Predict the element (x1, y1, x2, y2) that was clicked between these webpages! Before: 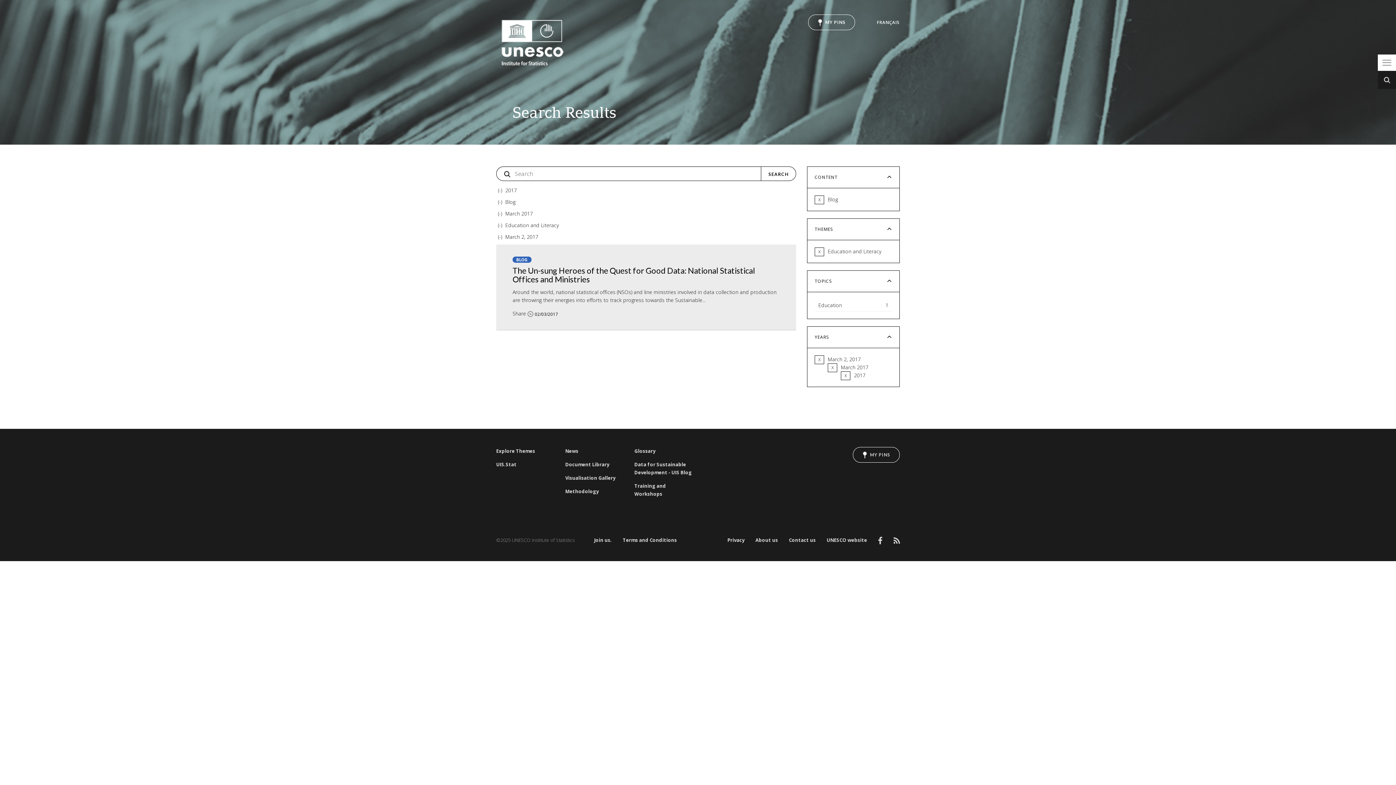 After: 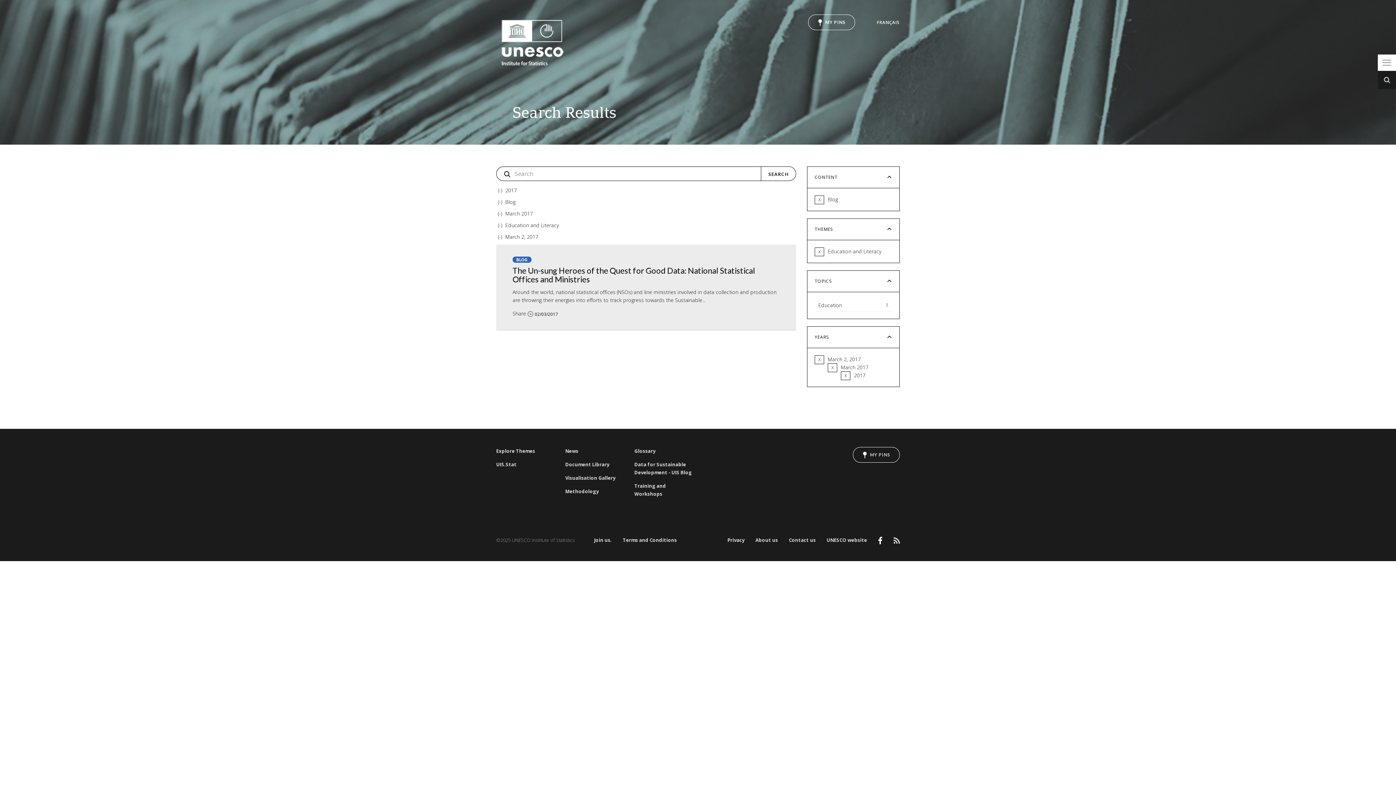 Action: label: Facebook bbox: (878, 536, 882, 544)